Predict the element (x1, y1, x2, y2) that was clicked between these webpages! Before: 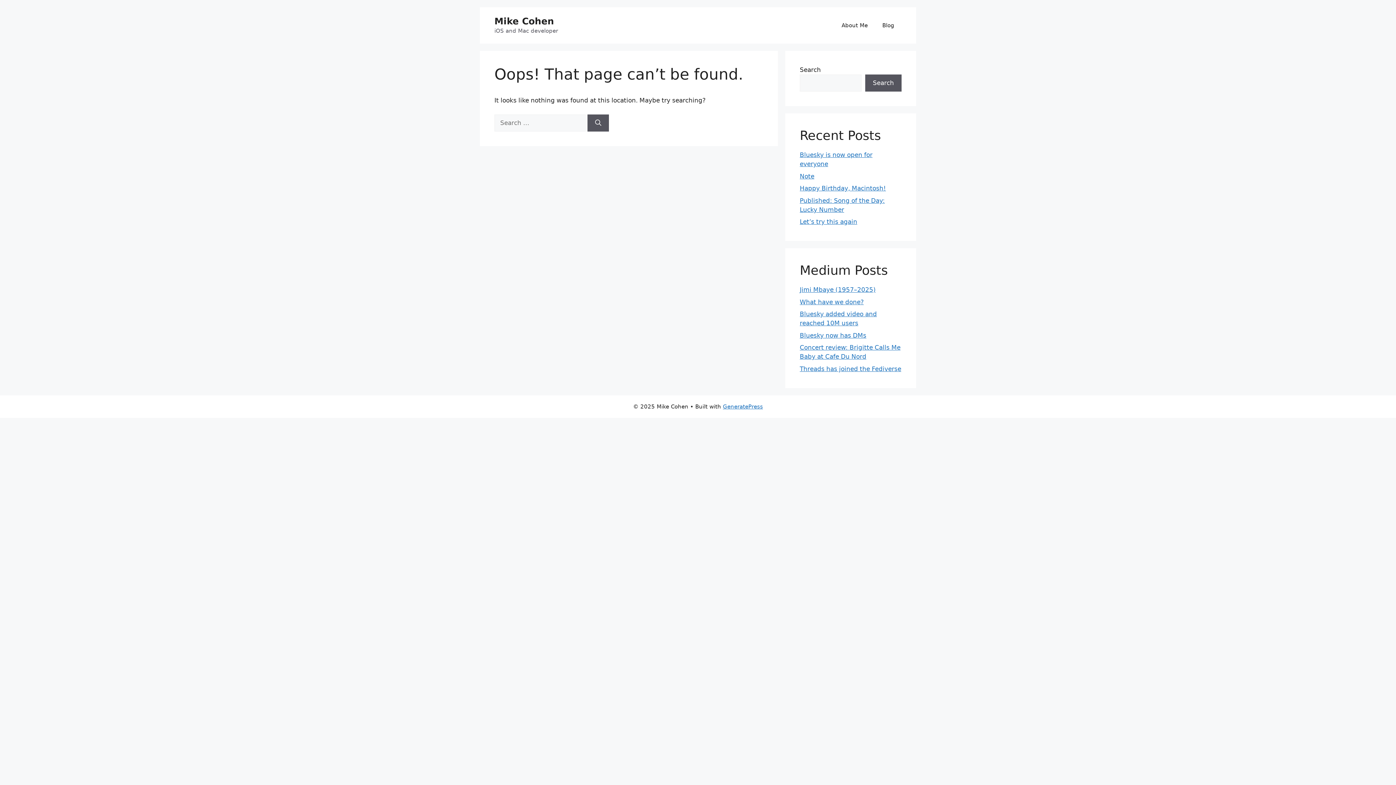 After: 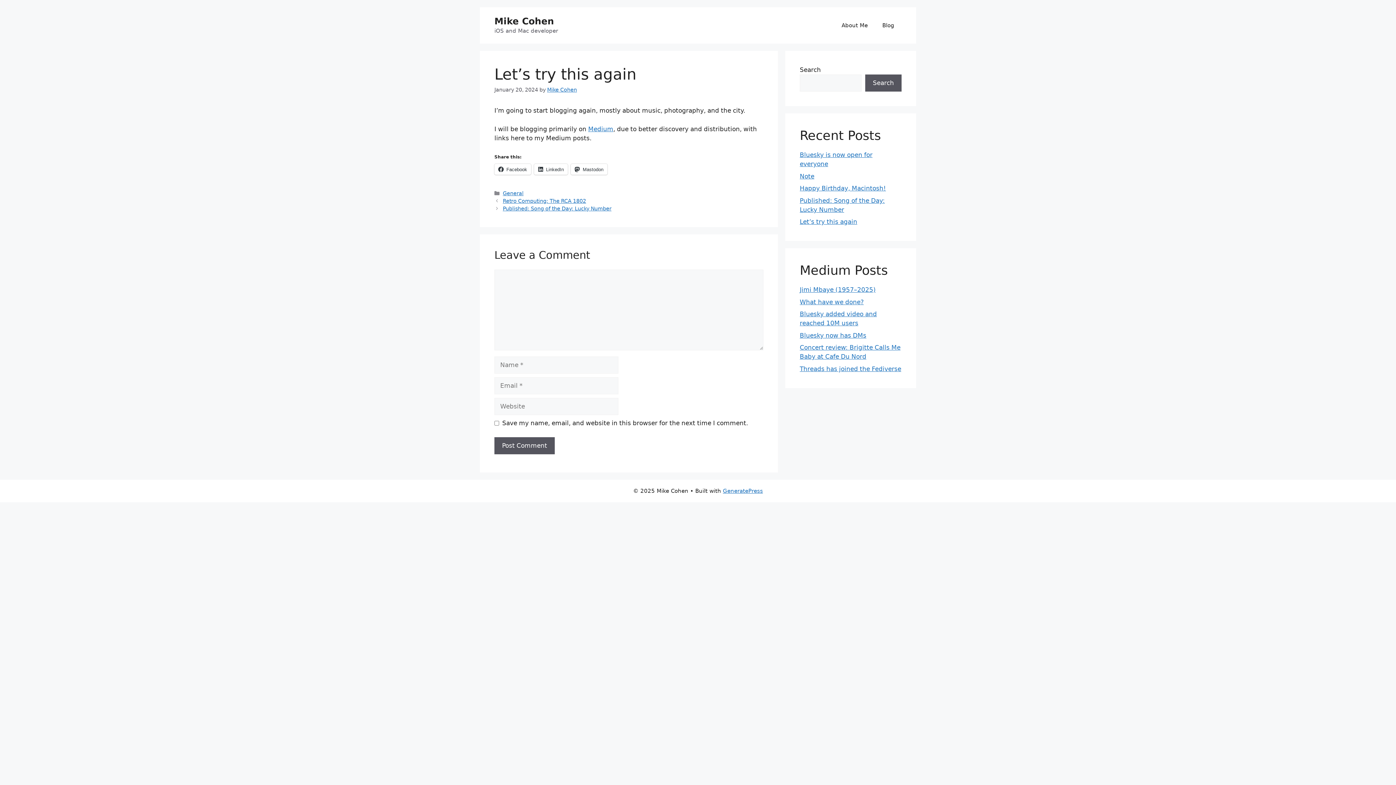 Action: label: Let’s try this again bbox: (800, 218, 857, 225)